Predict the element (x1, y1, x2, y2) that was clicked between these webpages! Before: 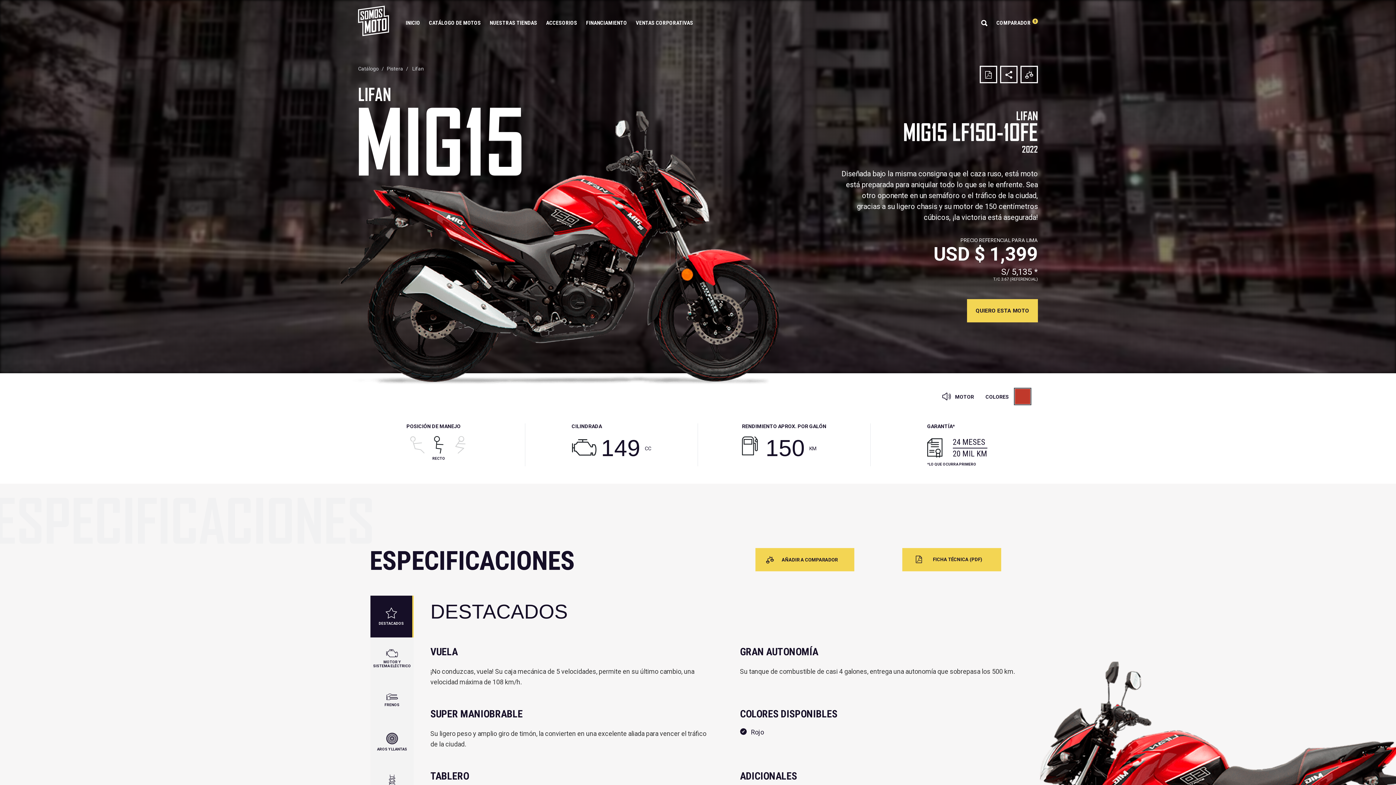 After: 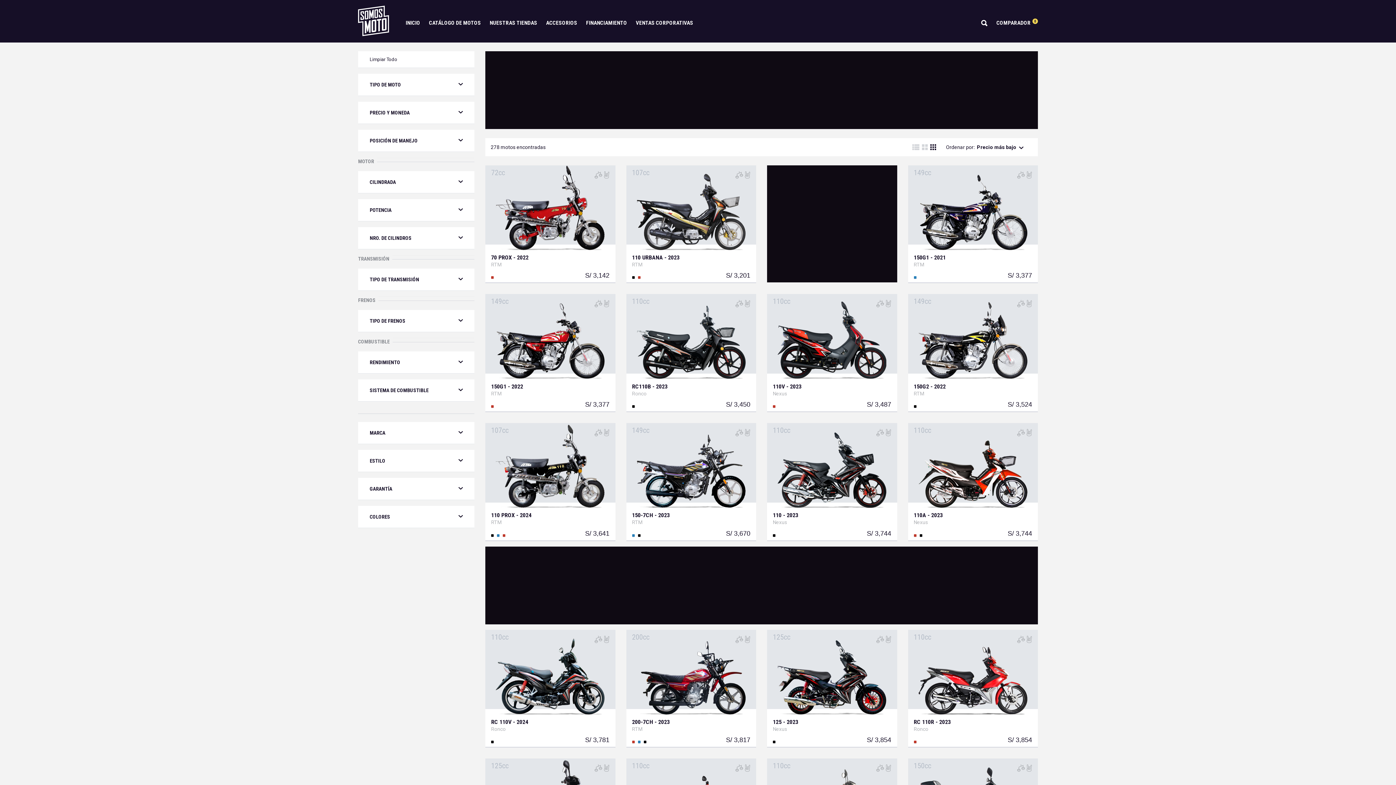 Action: label: Catálogo bbox: (358, 65, 378, 71)